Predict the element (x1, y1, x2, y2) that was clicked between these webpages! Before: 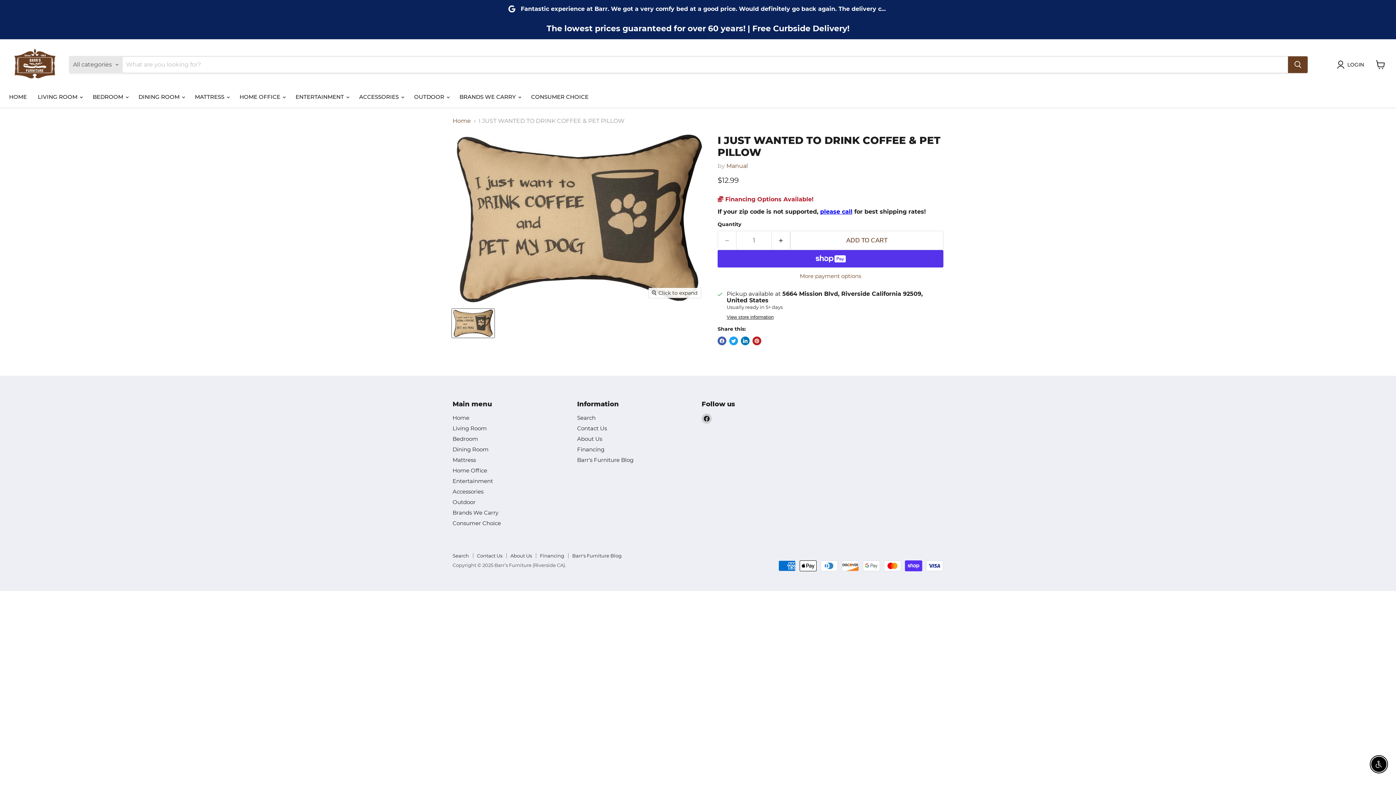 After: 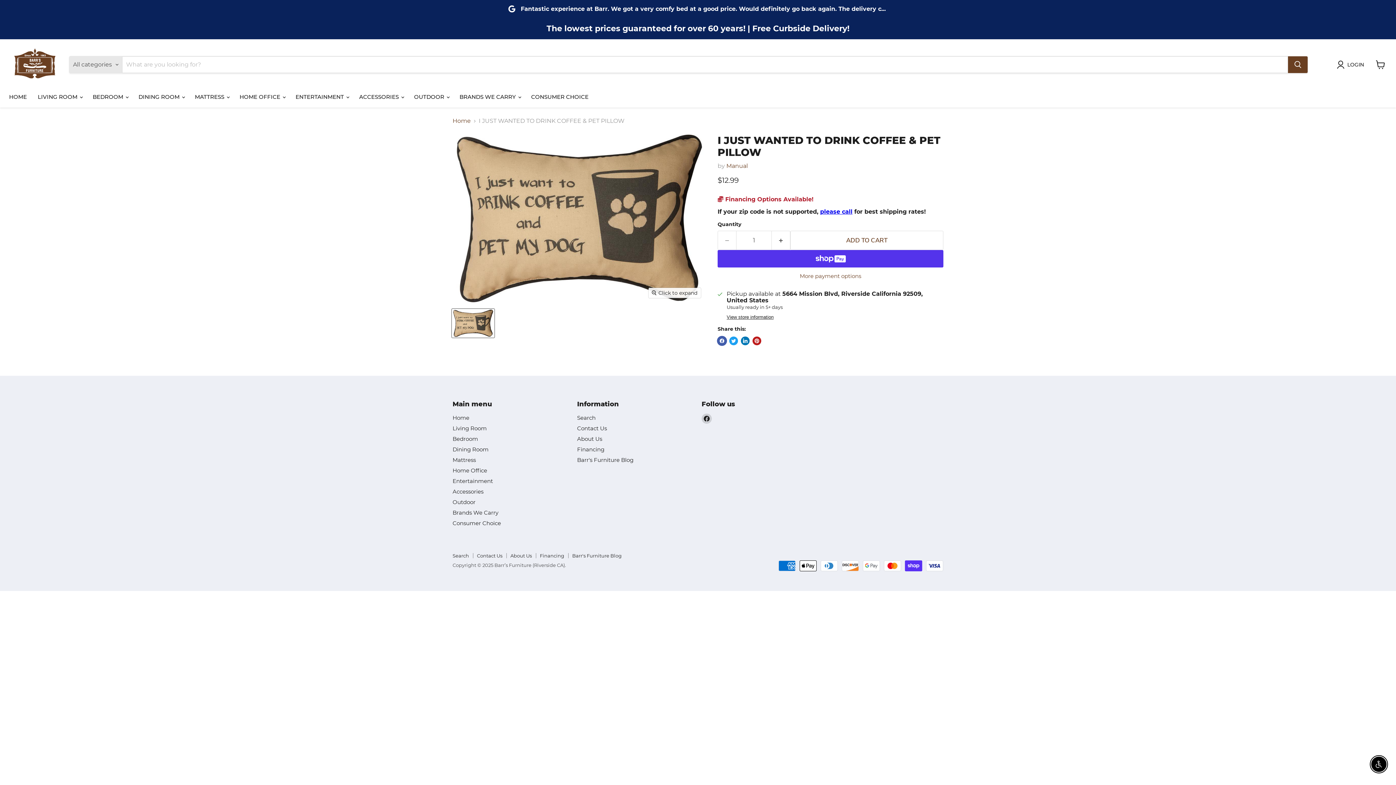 Action: bbox: (717, 336, 726, 345) label: Share on Facebook